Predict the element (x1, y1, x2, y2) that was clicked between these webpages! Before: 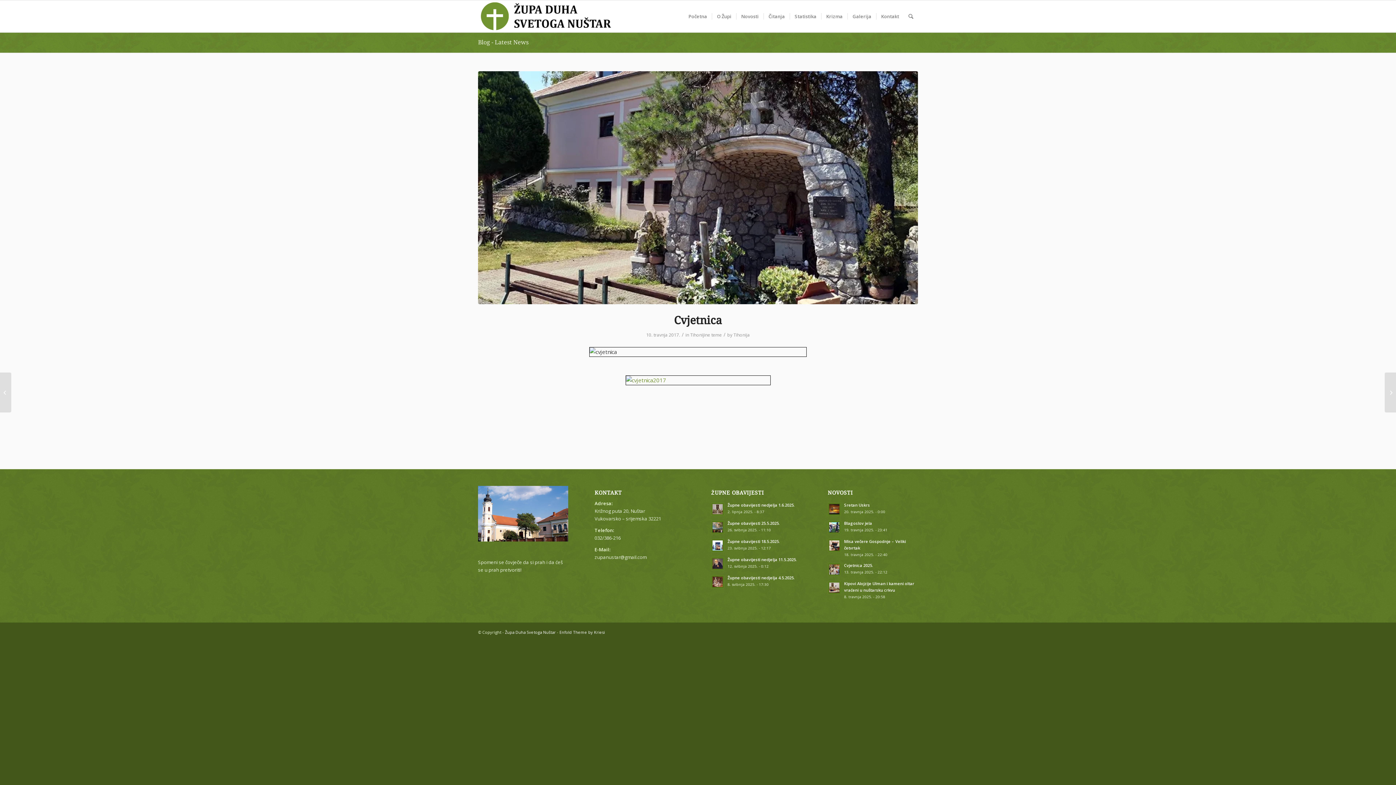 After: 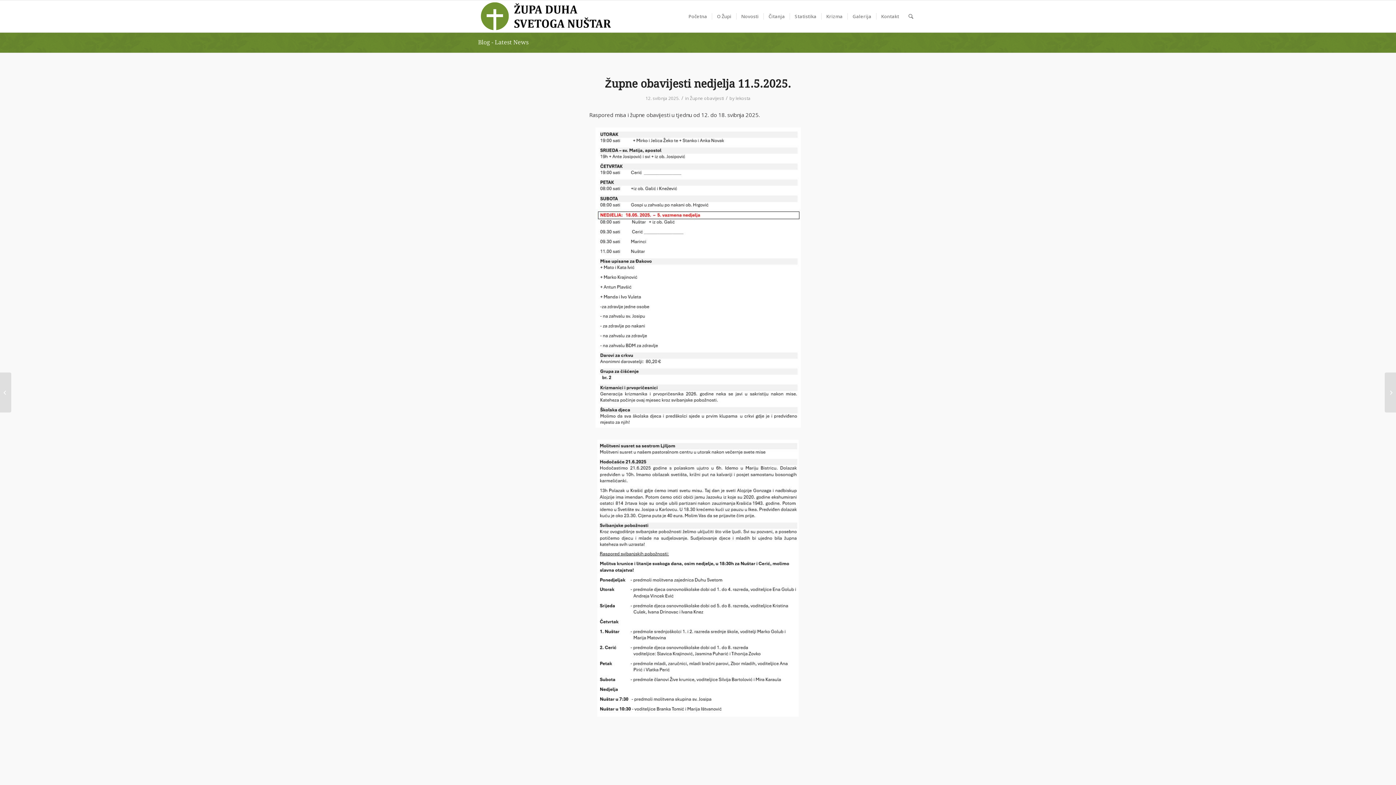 Action: label: Župne obavijesti nedjelja 11.5.2025.
12. svibnja 2025. - 0:12 bbox: (711, 556, 801, 570)